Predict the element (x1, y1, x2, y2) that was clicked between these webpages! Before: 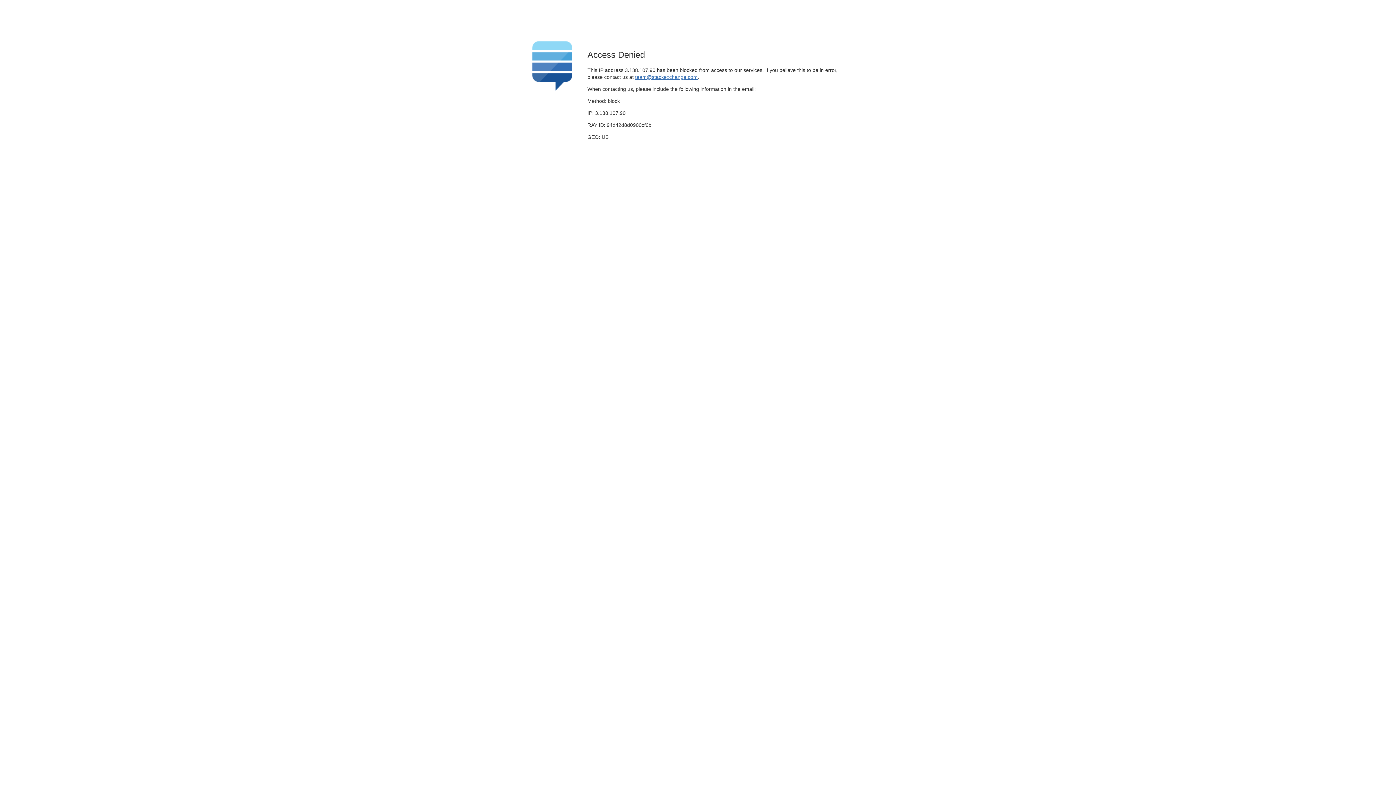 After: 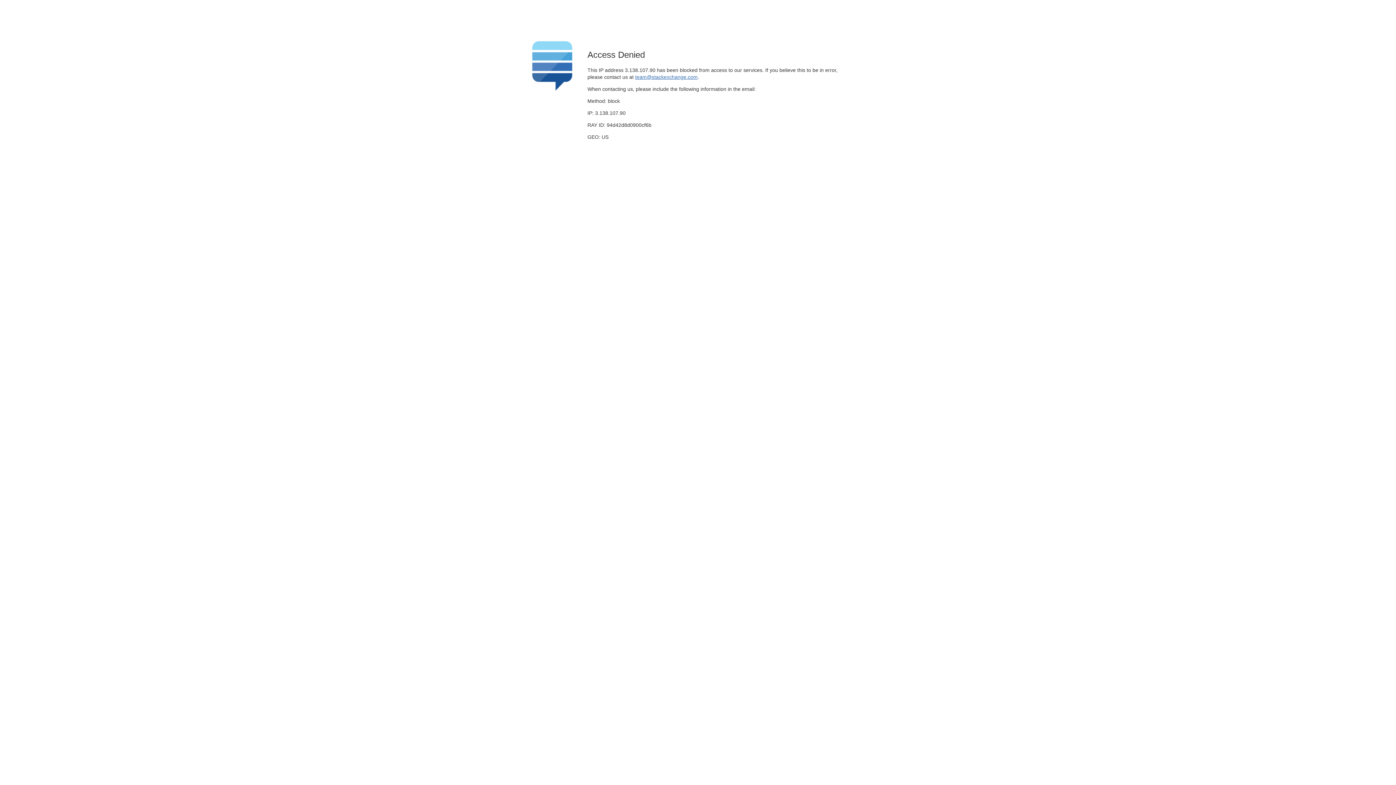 Action: label: team@stackexchange.com bbox: (635, 74, 697, 79)